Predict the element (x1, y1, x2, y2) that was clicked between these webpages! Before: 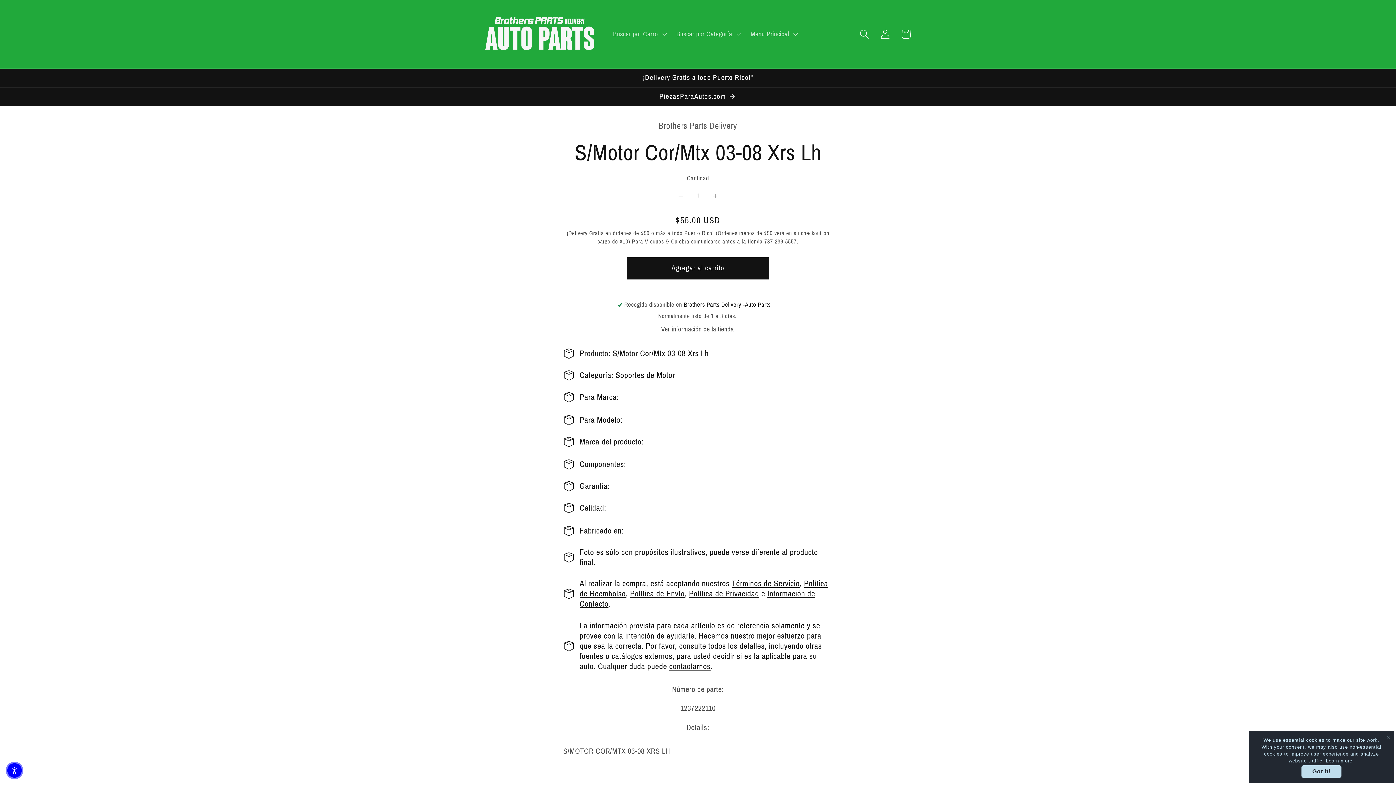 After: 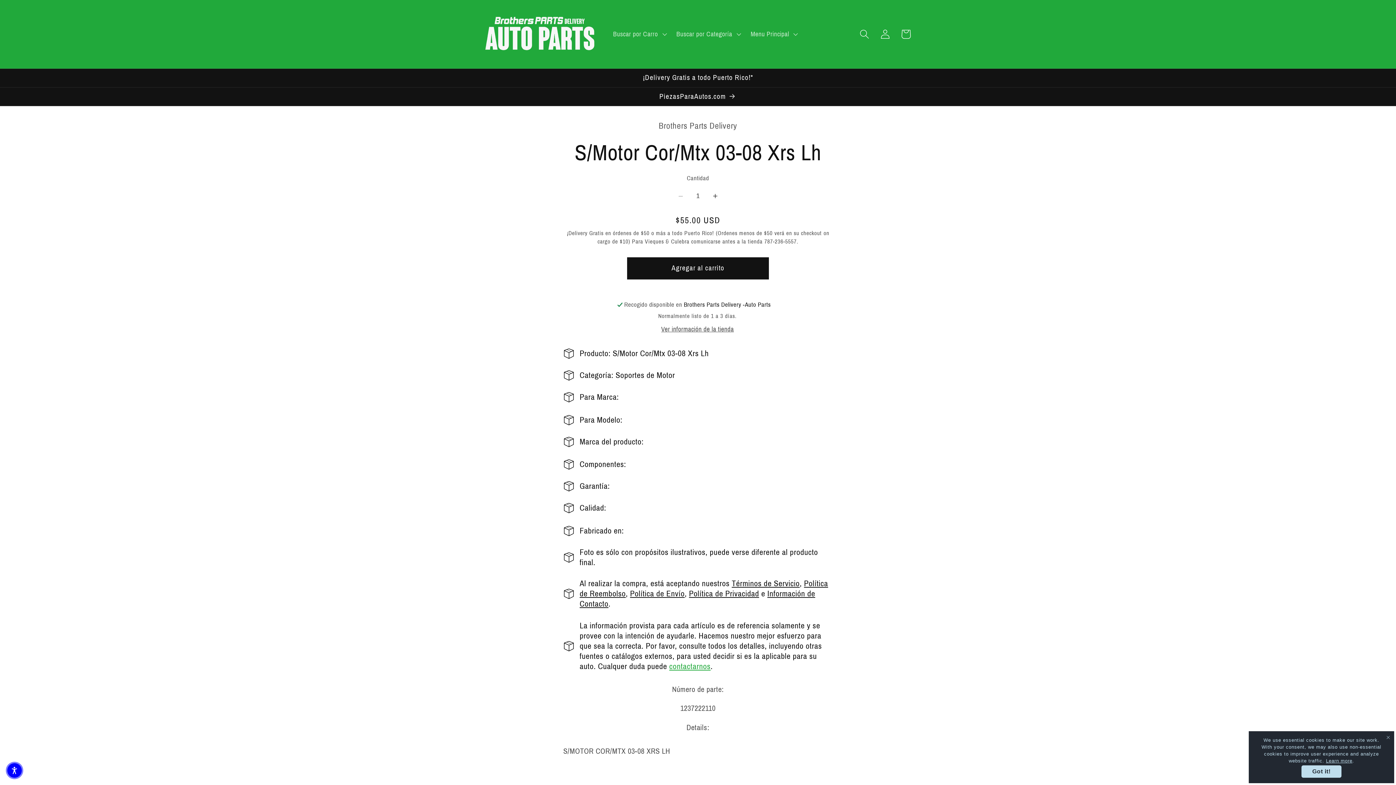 Action: label: contactarnos bbox: (669, 662, 710, 671)